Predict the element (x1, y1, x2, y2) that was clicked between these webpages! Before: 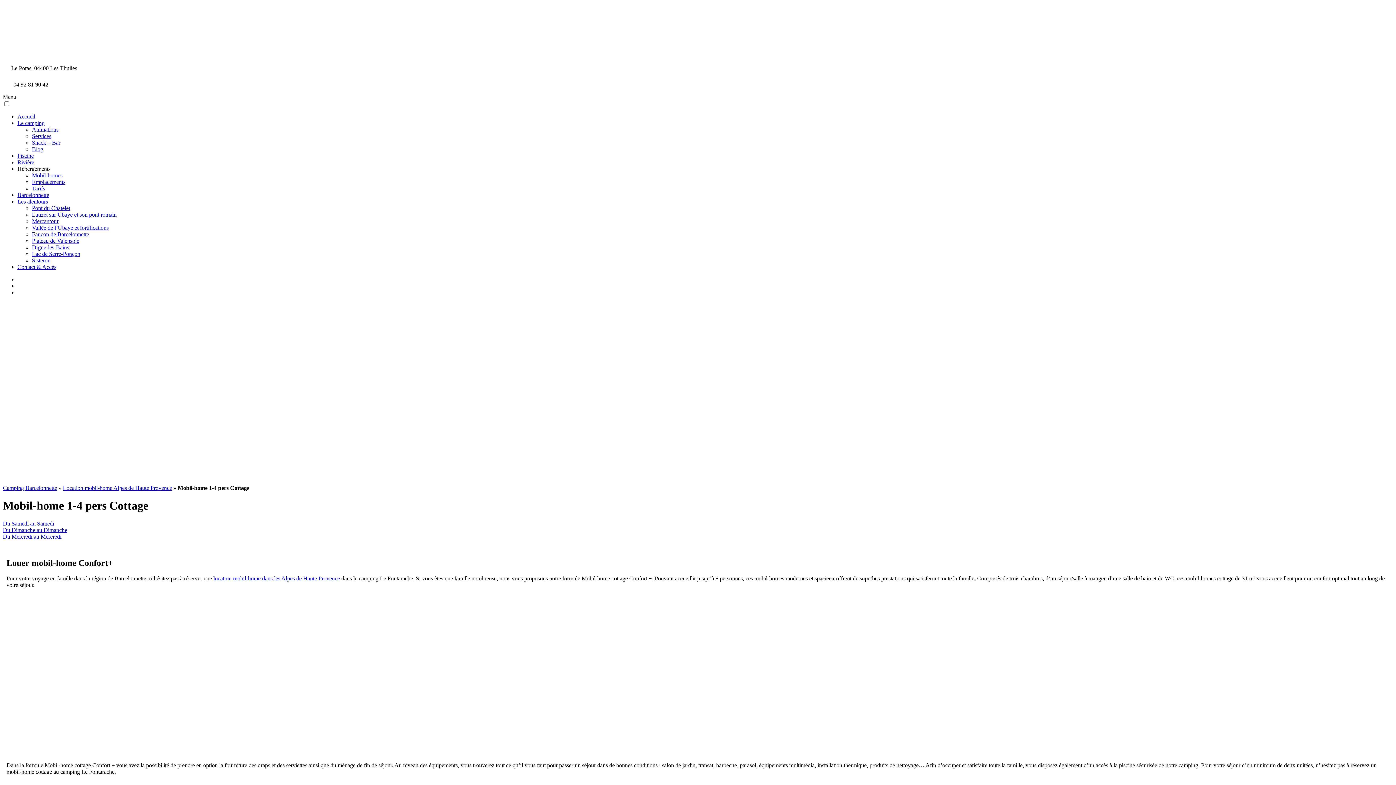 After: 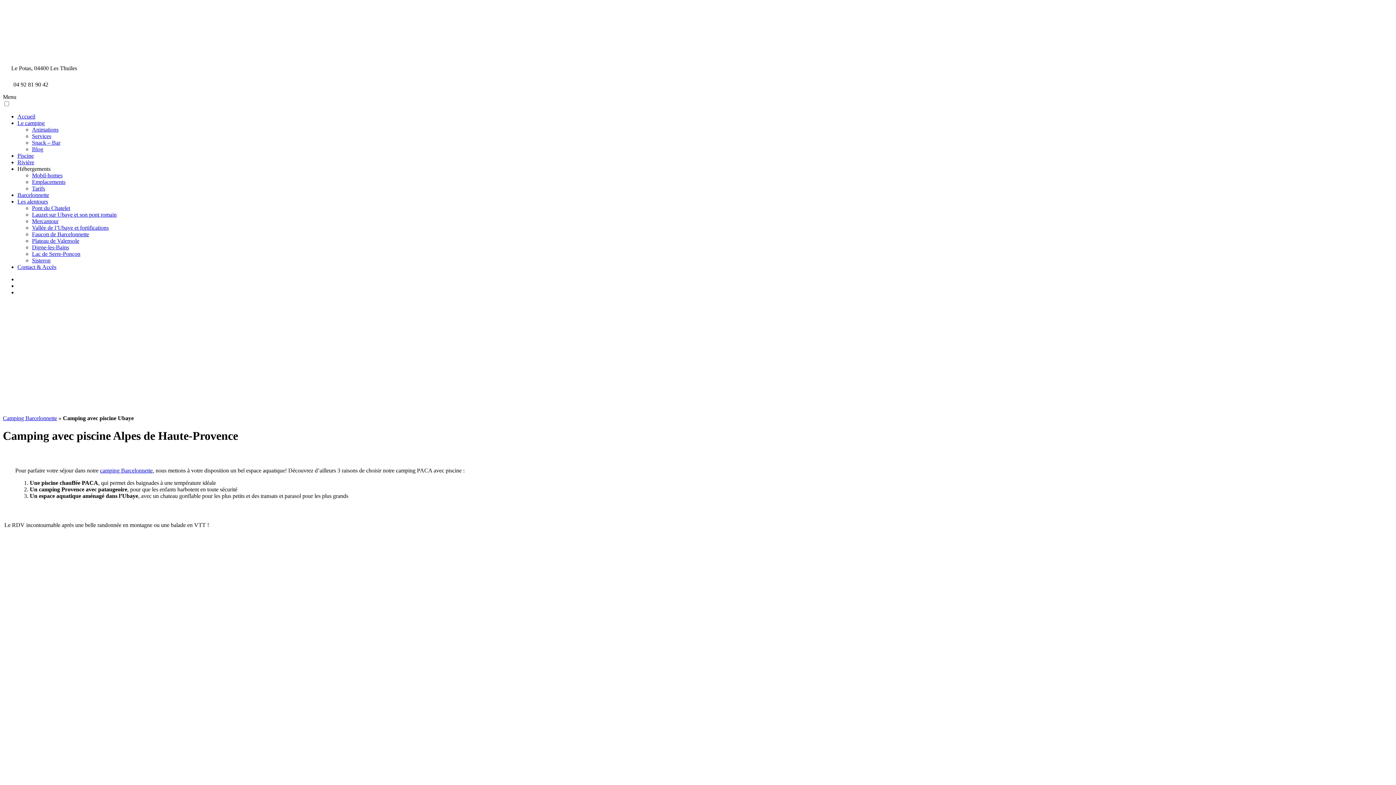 Action: bbox: (17, 152, 33, 158) label: Piscine